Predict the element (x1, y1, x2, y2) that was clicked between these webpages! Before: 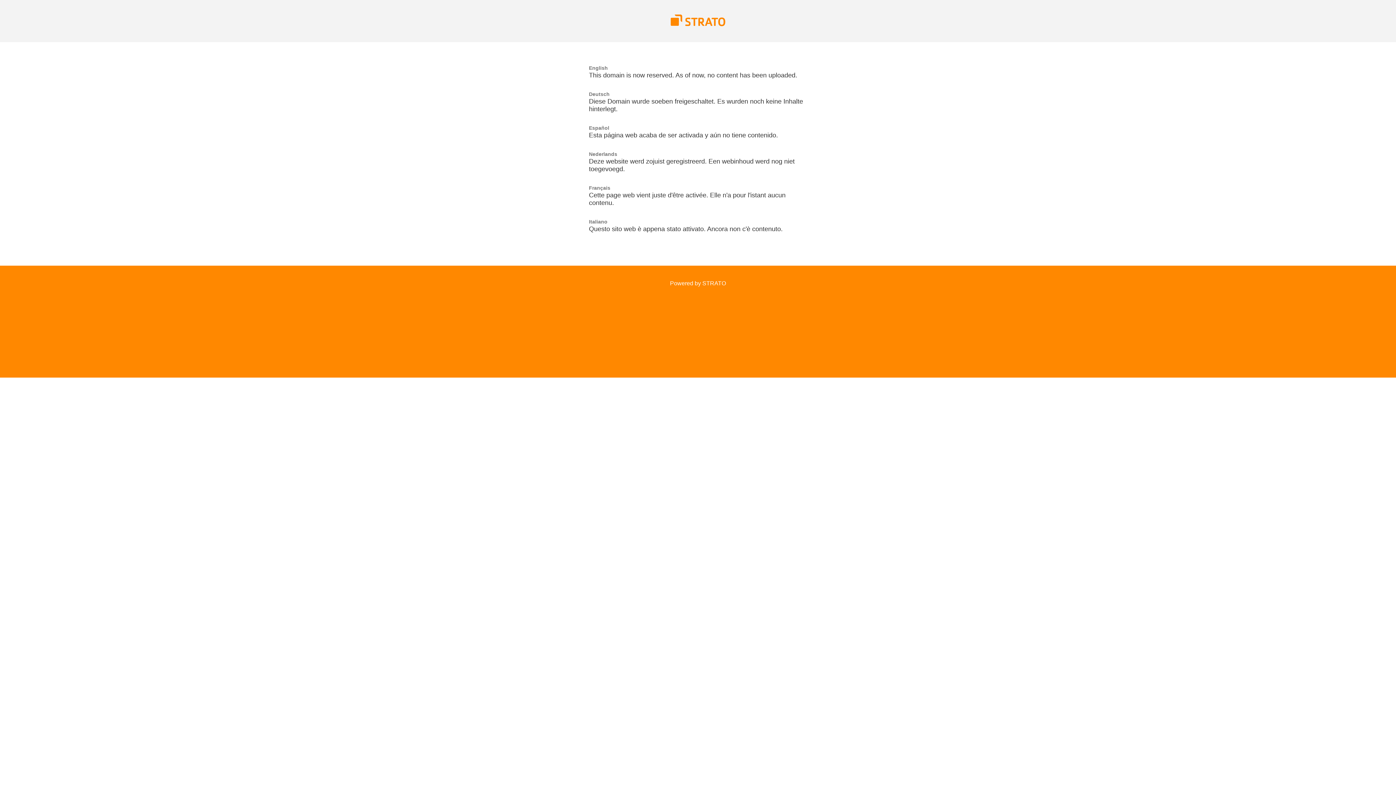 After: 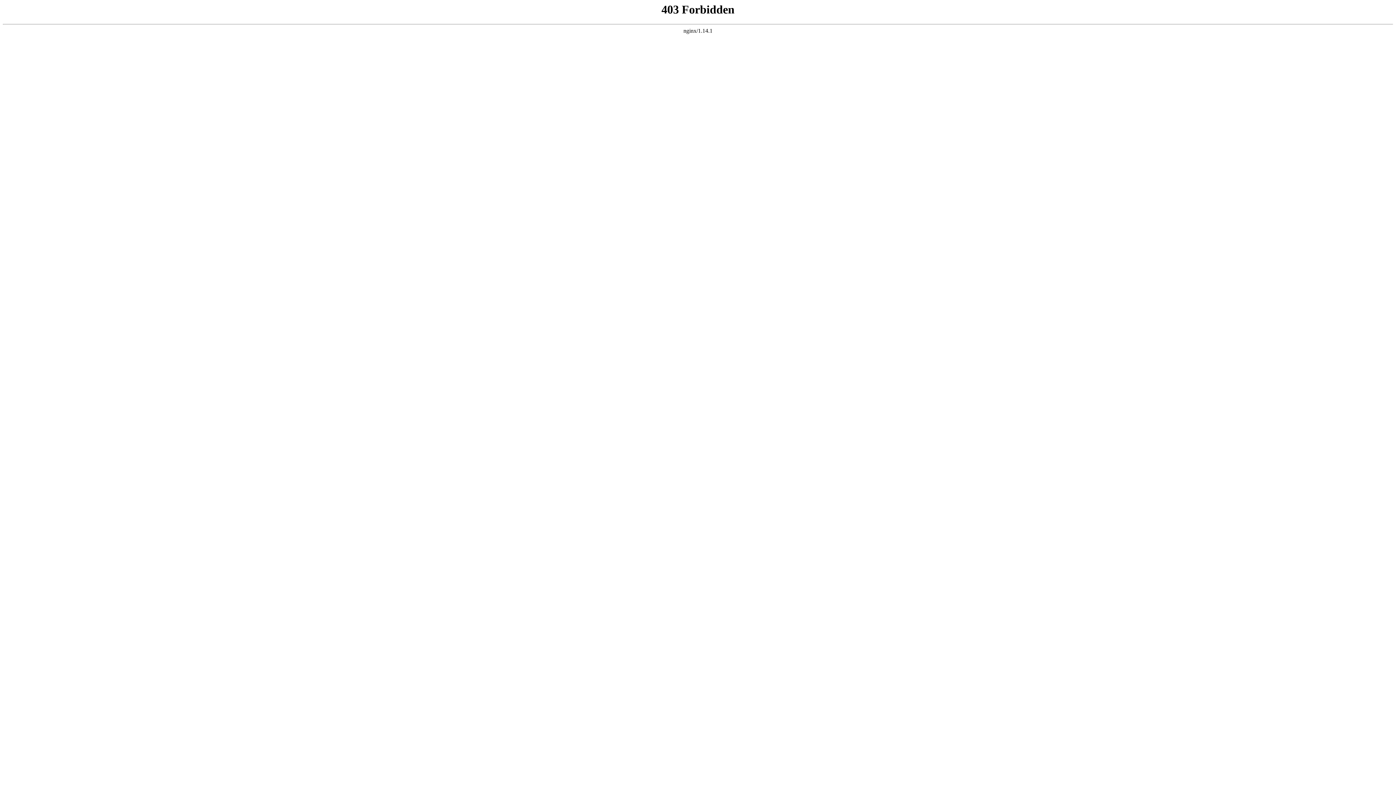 Action: bbox: (670, 280, 726, 286) label: Powered by STRATO